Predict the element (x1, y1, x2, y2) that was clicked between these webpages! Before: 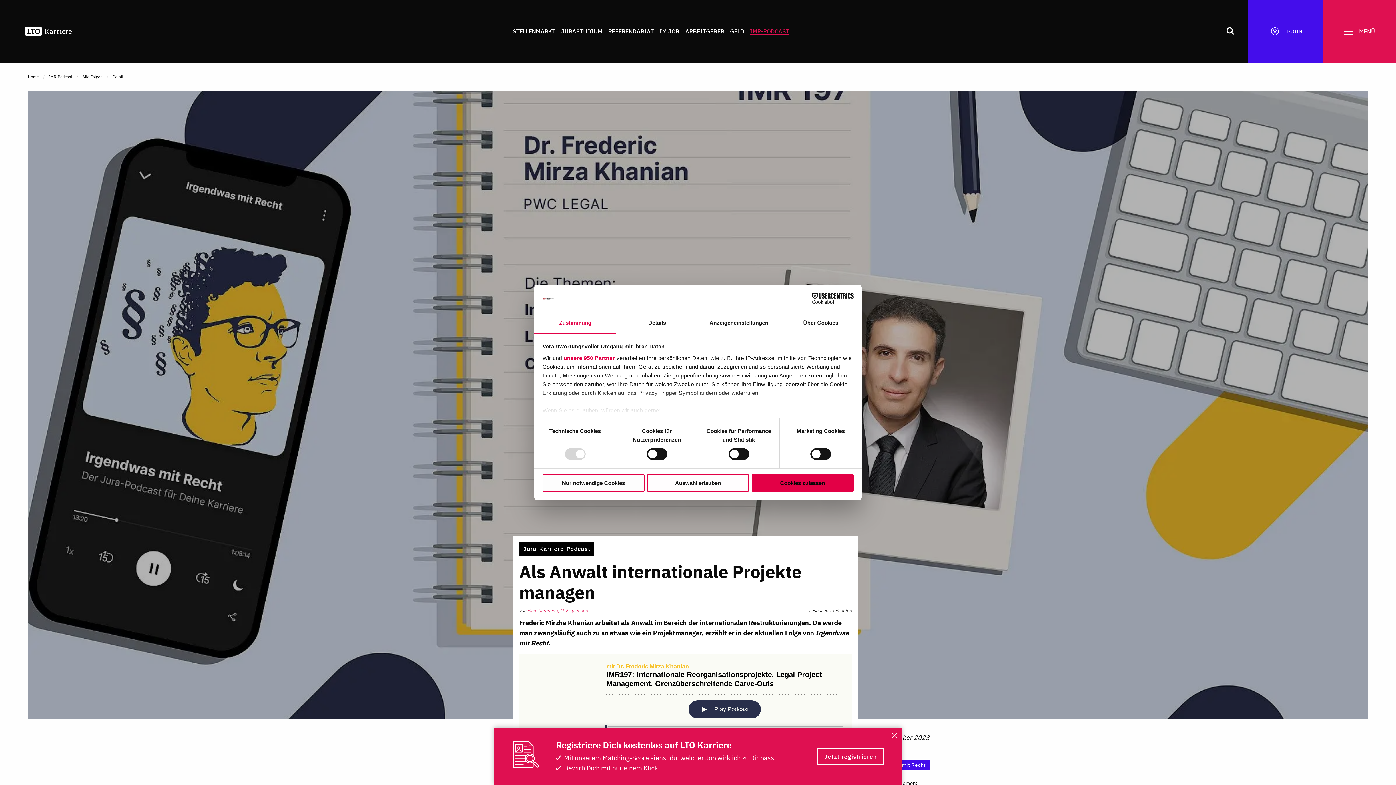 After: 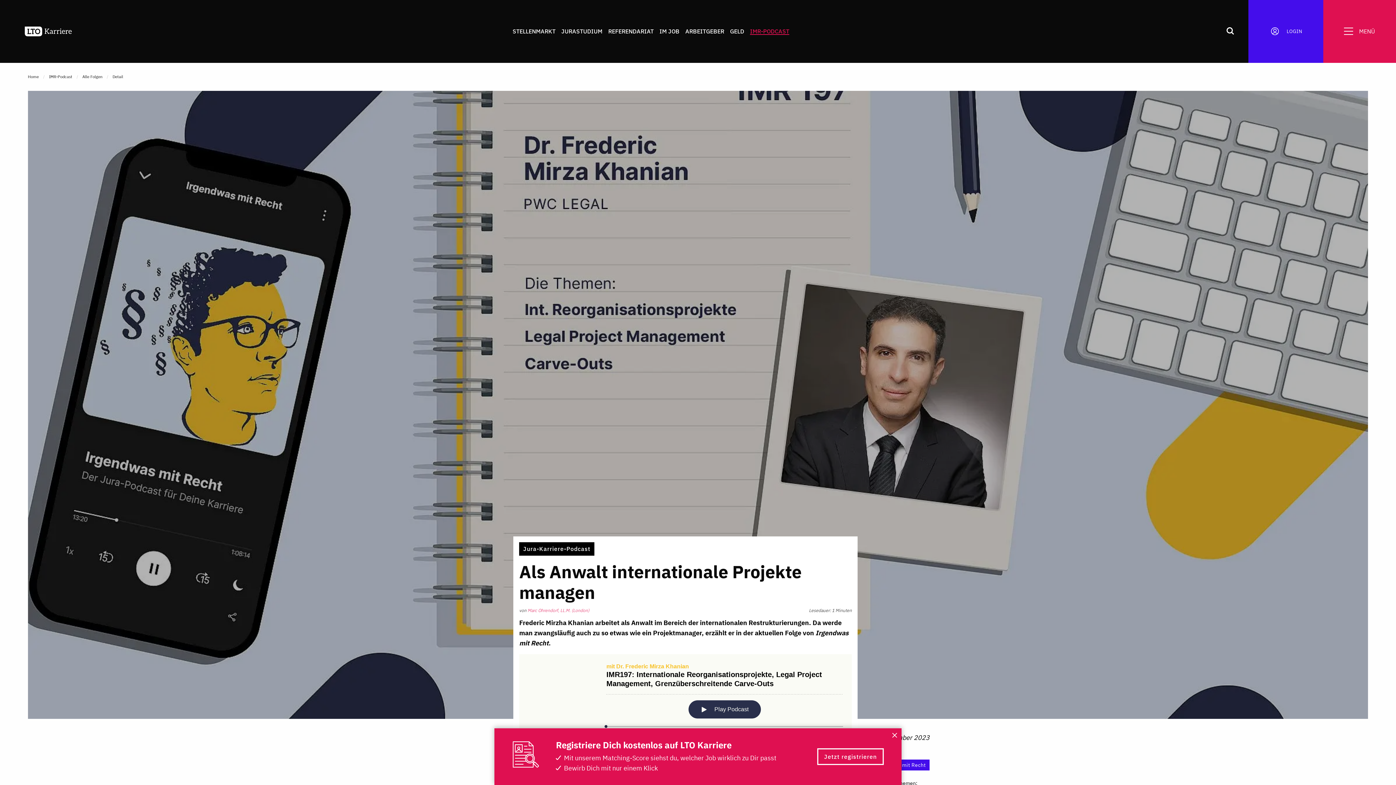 Action: label: Cookies zulassen bbox: (751, 474, 853, 492)